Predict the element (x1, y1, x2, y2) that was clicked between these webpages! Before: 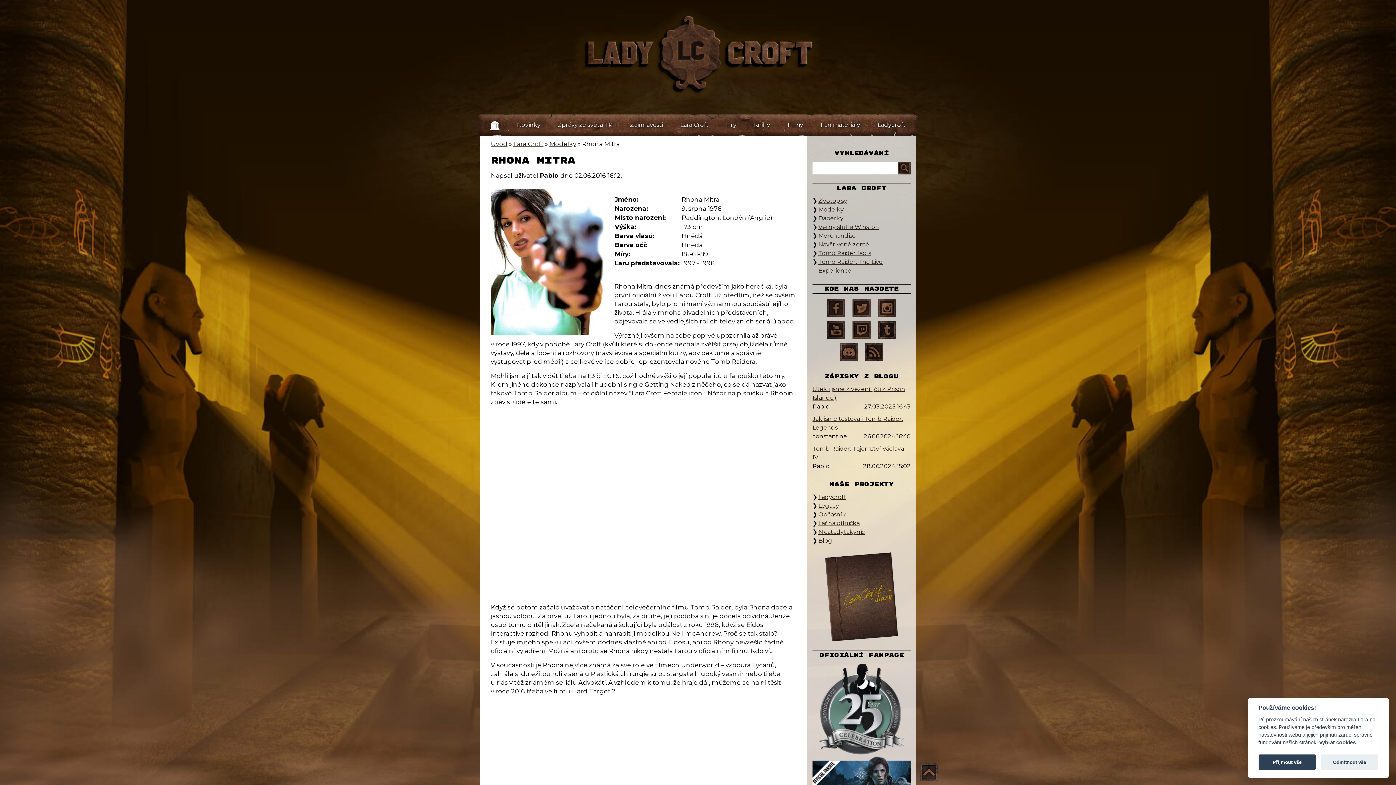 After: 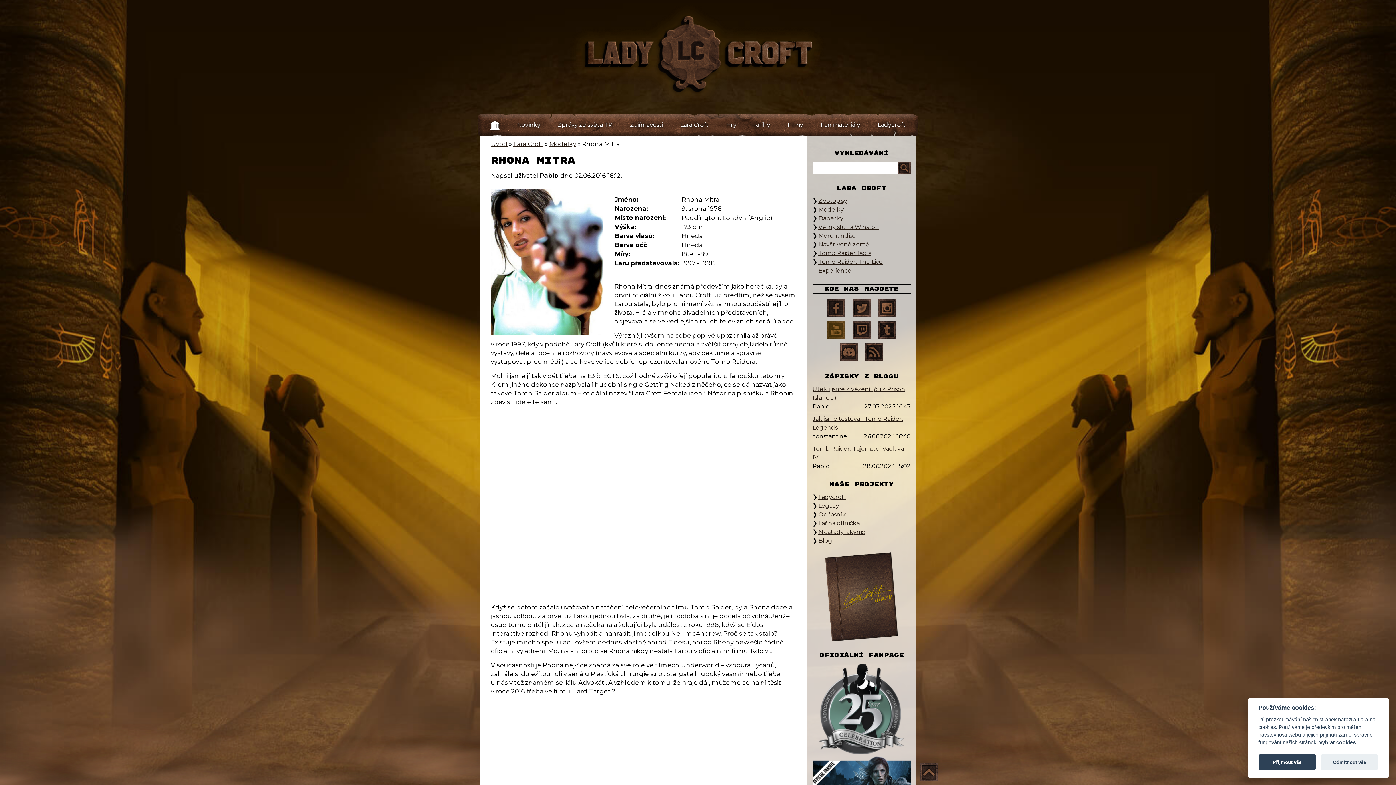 Action: label: YouTube bbox: (827, 321, 845, 339)